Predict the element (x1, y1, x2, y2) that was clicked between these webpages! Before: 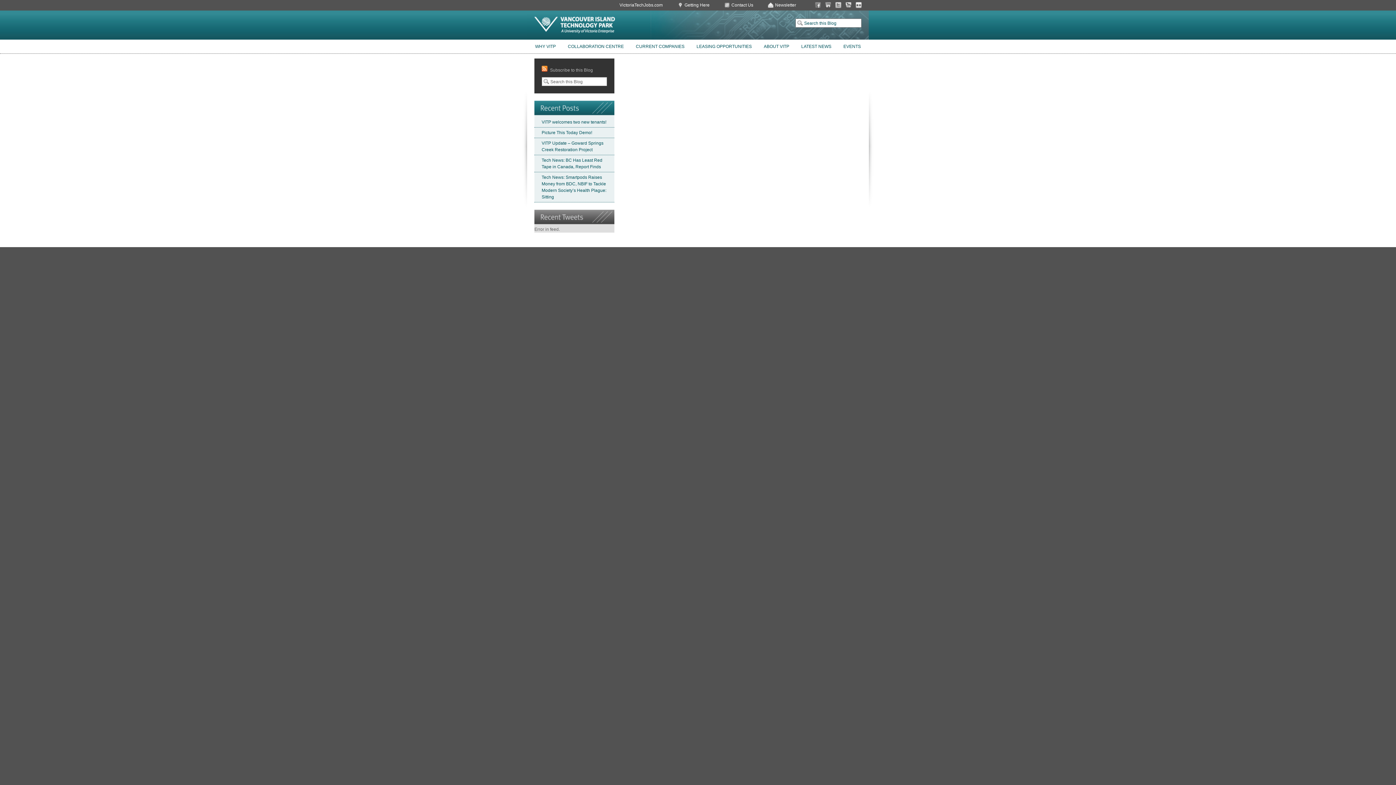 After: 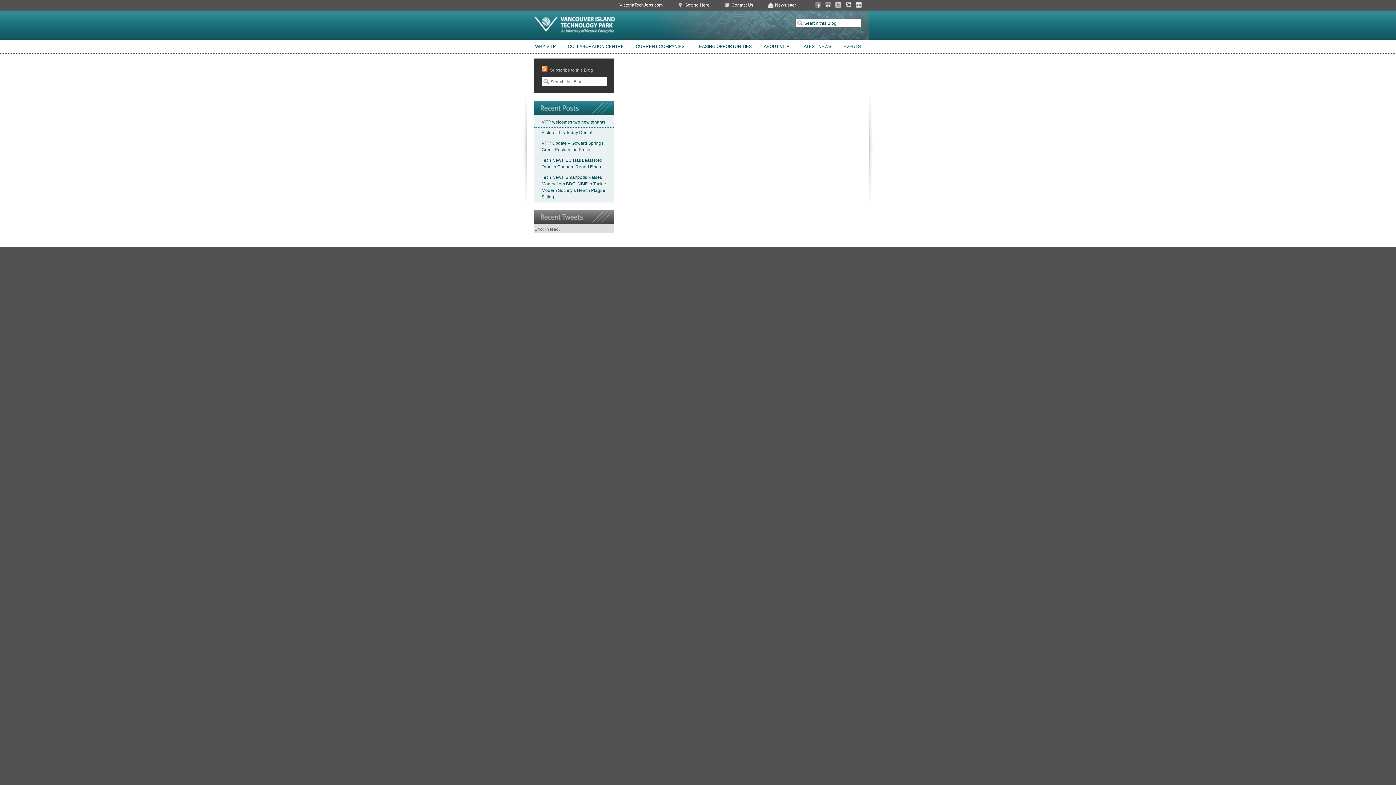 Action: label: VictoriaTechJobs.com bbox: (619, 2, 662, 7)